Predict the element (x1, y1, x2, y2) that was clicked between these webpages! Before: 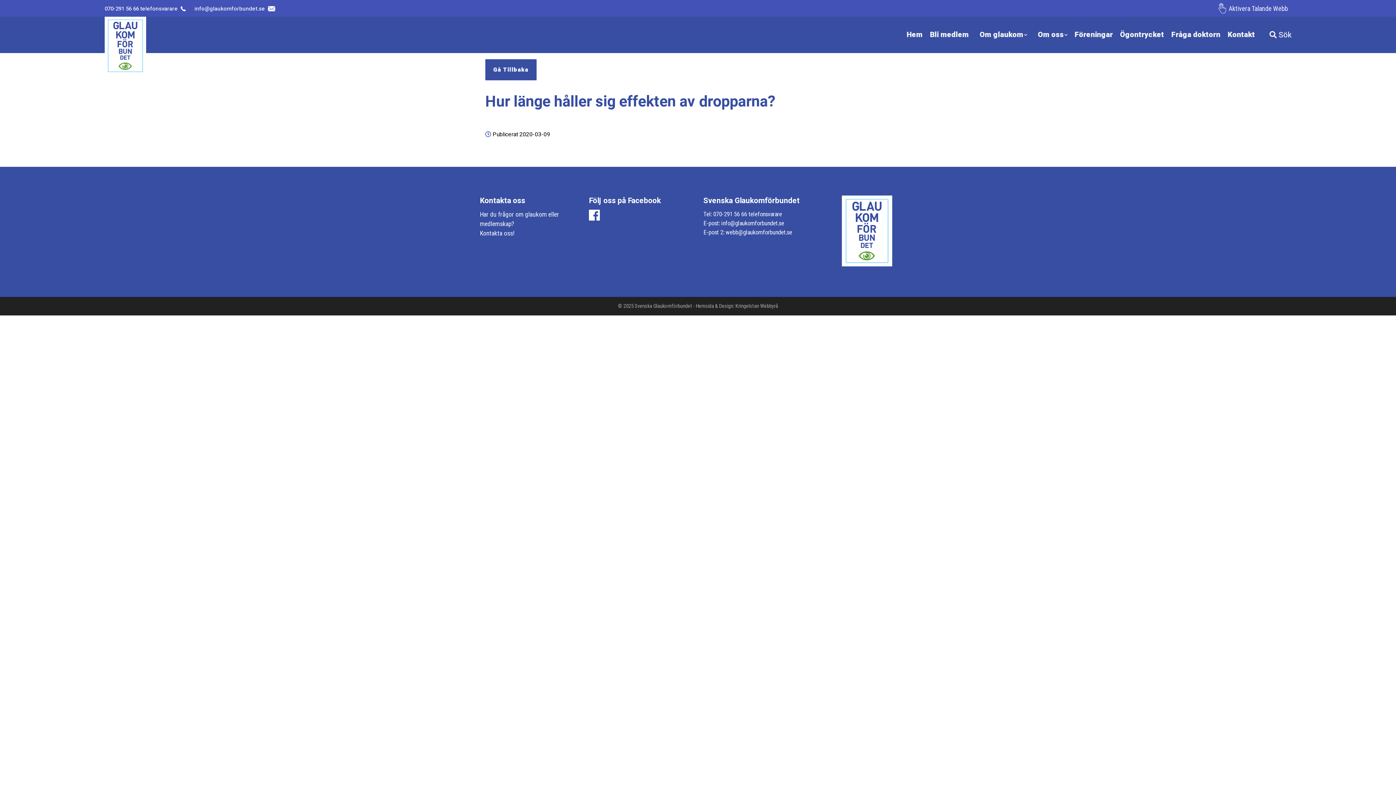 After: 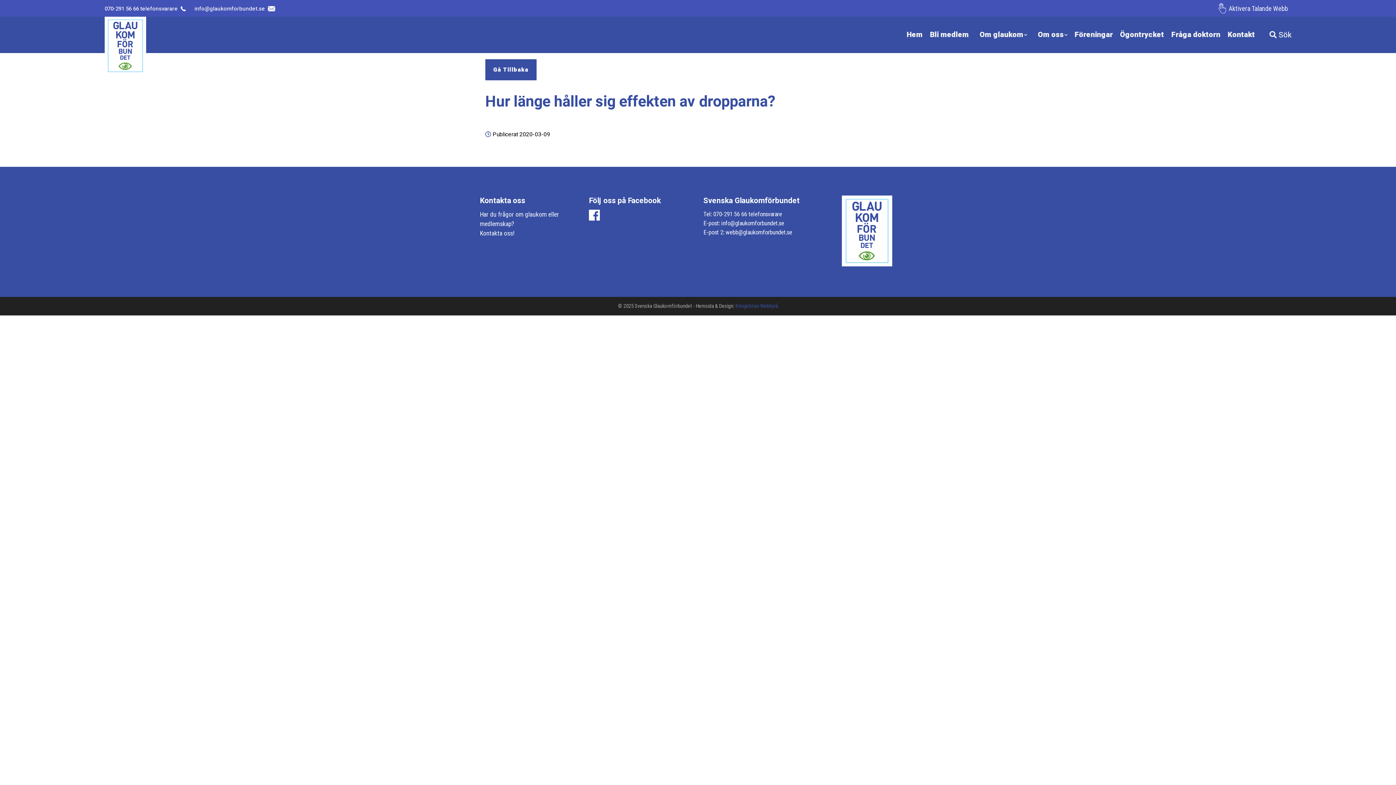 Action: label: Kringelstan Webbyrå bbox: (735, 303, 778, 309)